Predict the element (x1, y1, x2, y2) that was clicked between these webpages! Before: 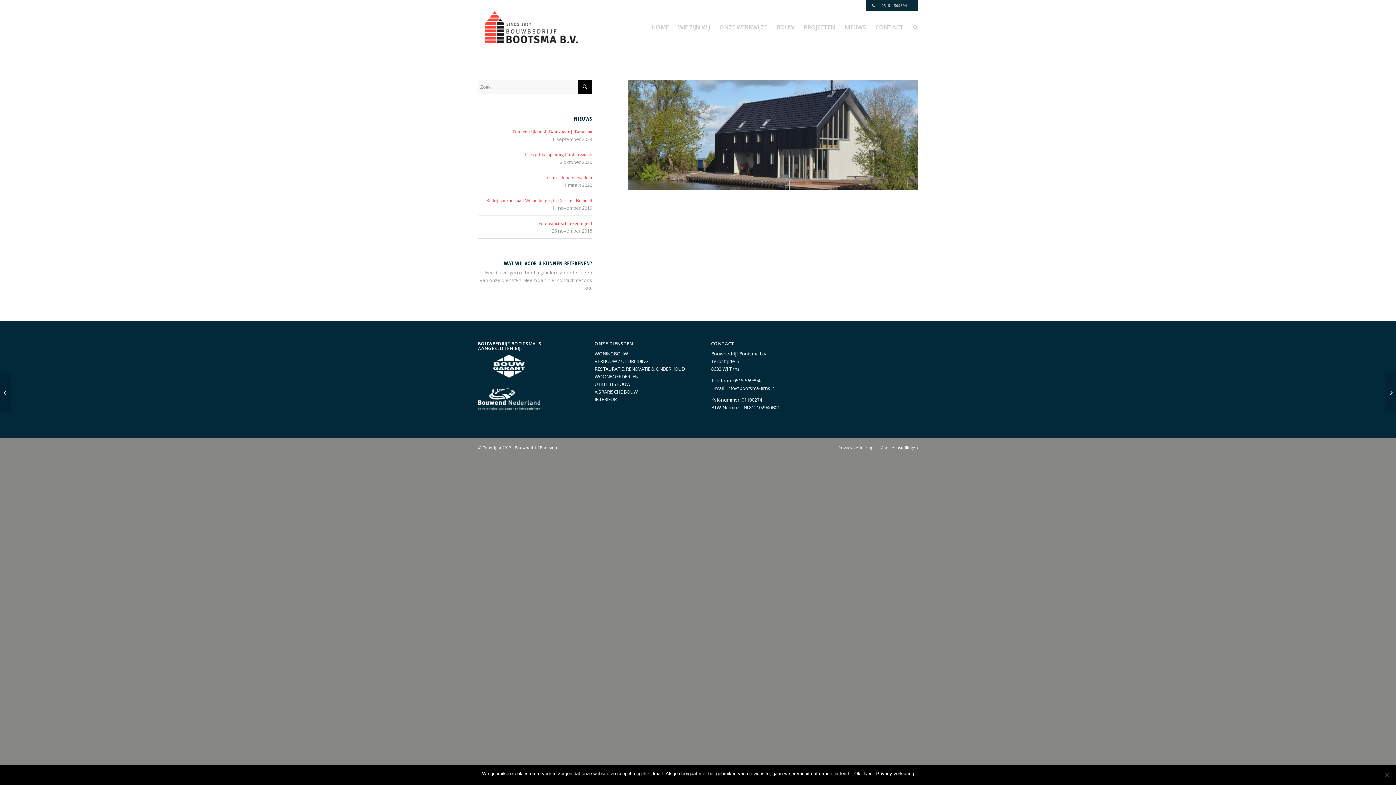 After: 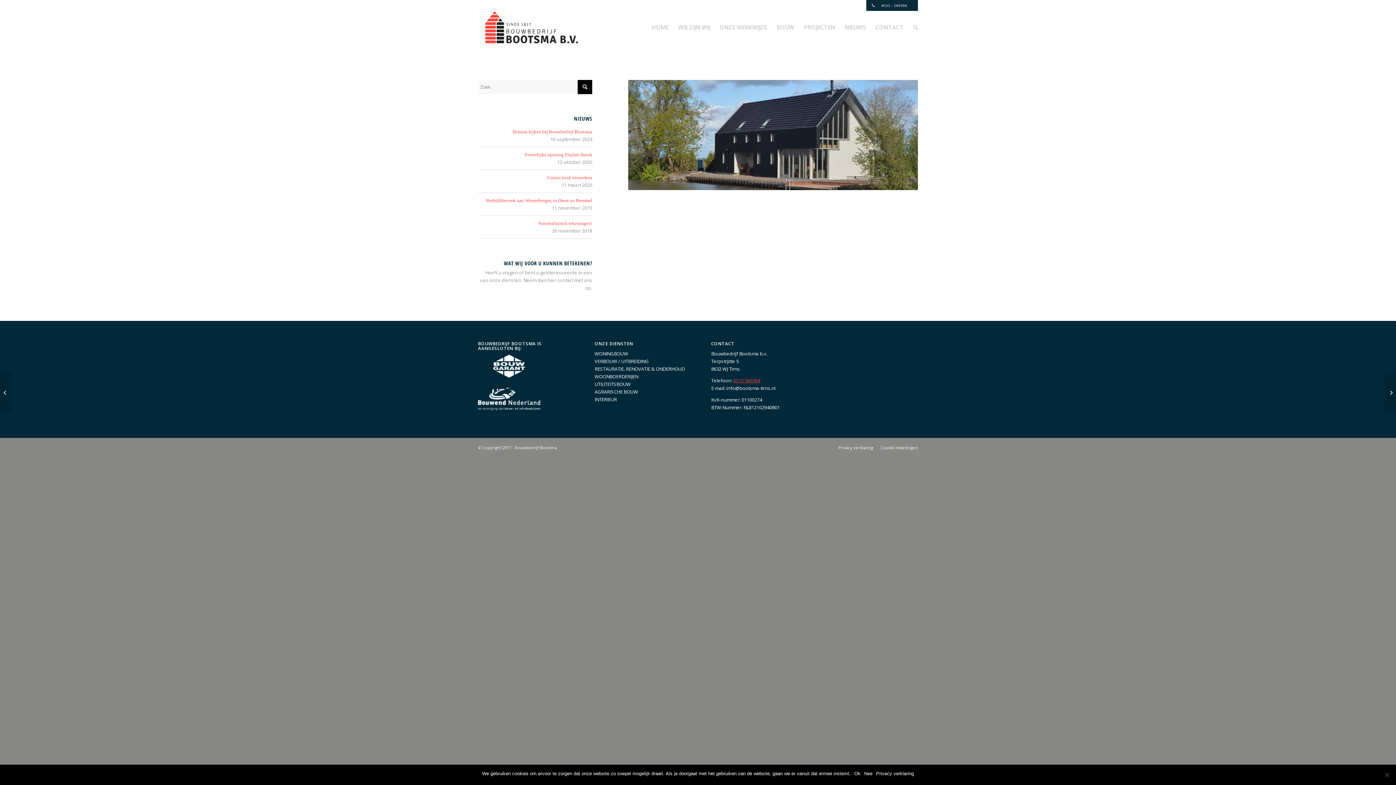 Action: label: 0515-569394 bbox: (733, 377, 760, 384)